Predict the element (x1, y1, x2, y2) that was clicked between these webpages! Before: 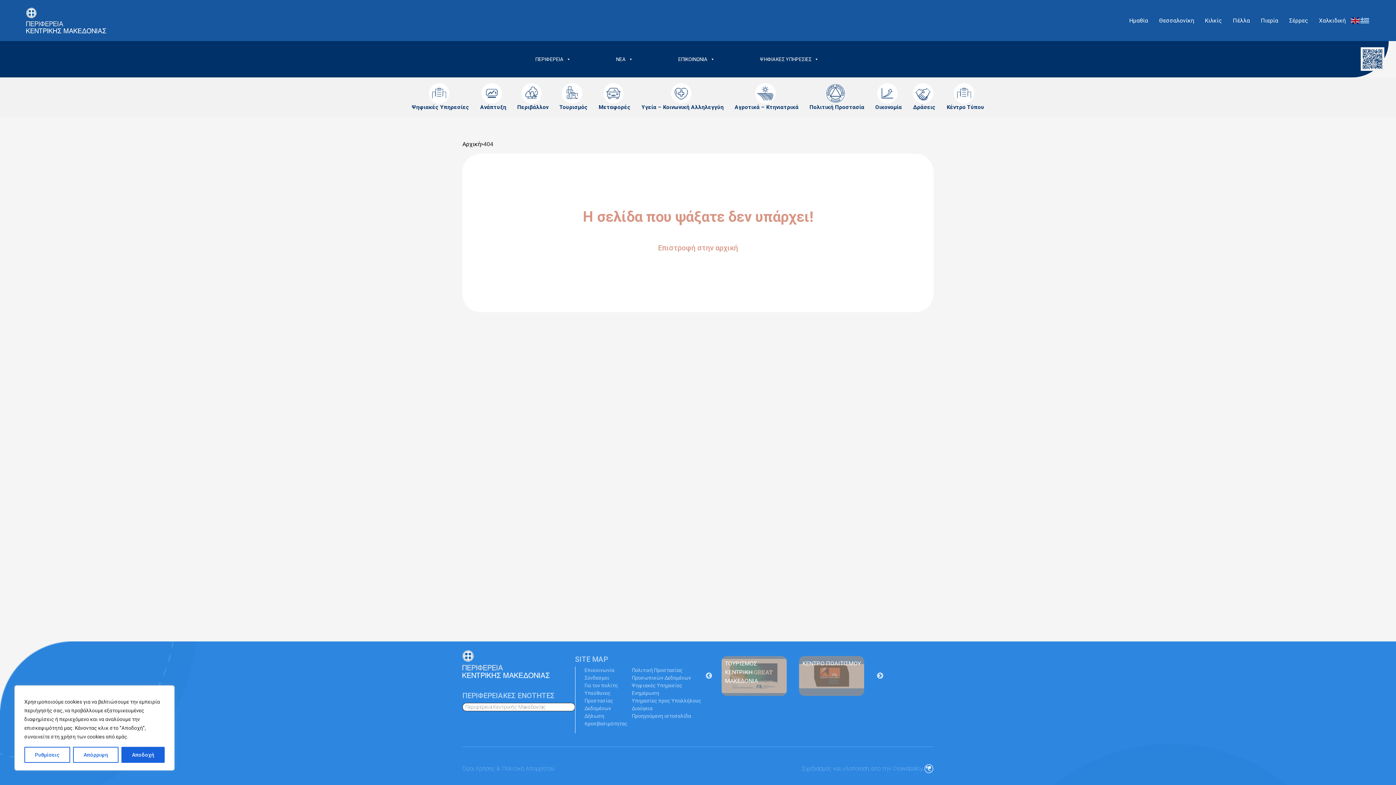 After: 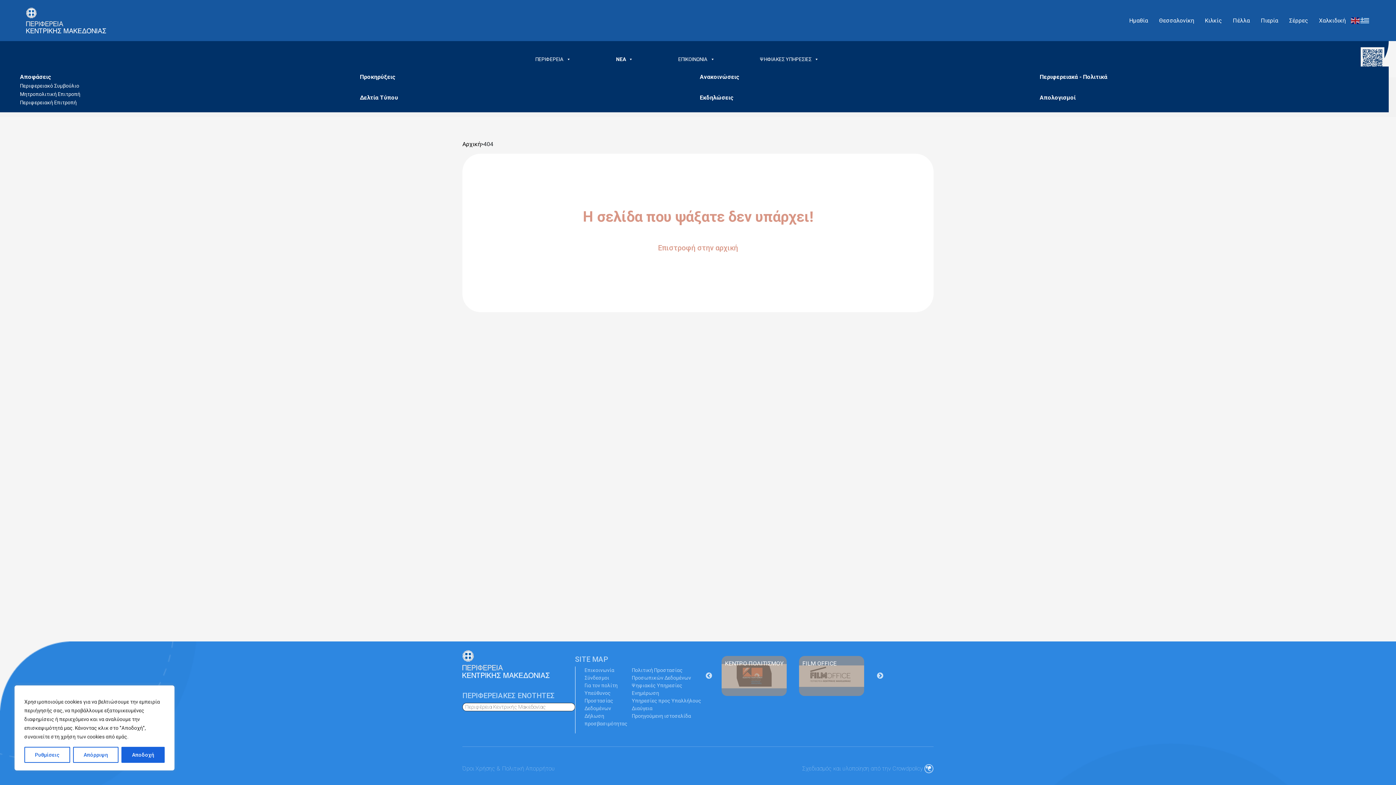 Action: bbox: (612, 51, 636, 66) label: ΝΕΑ